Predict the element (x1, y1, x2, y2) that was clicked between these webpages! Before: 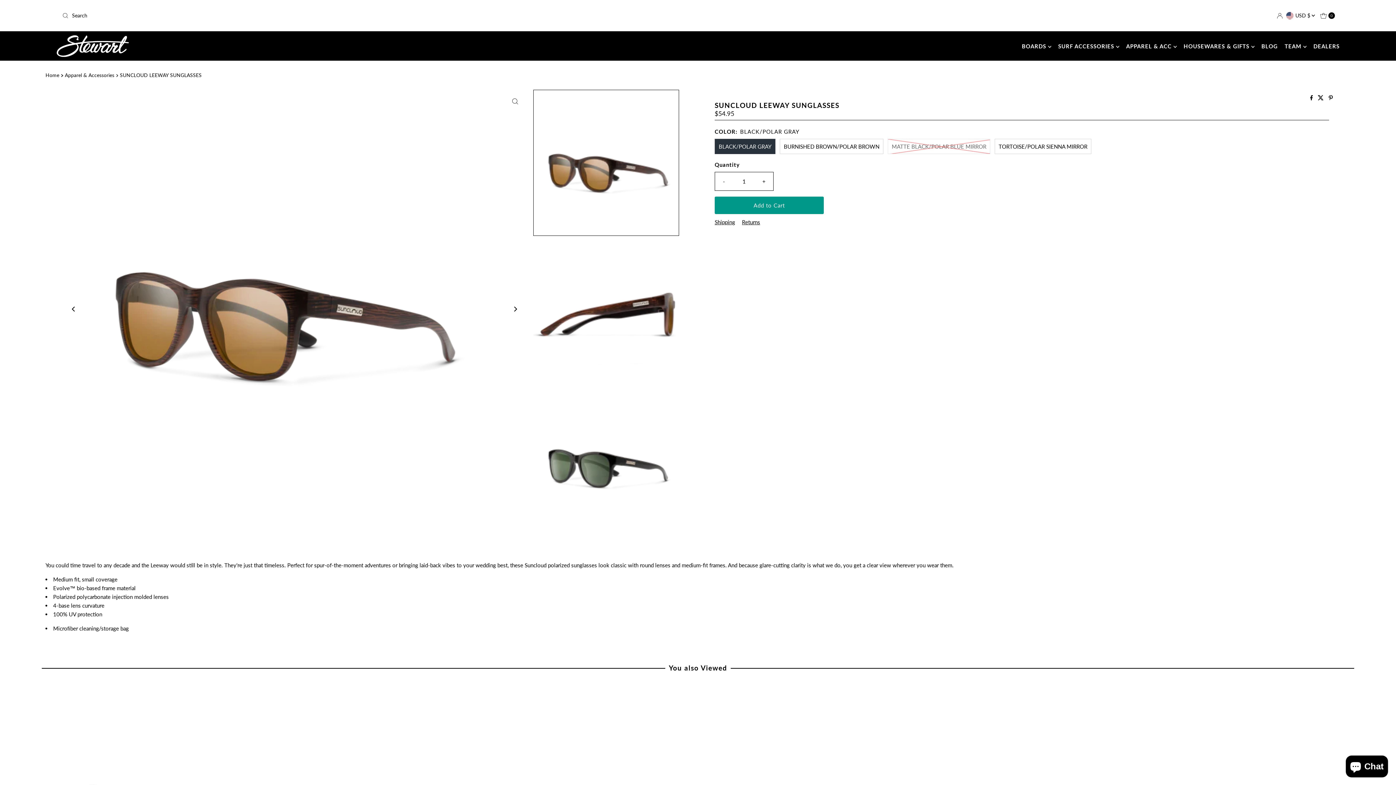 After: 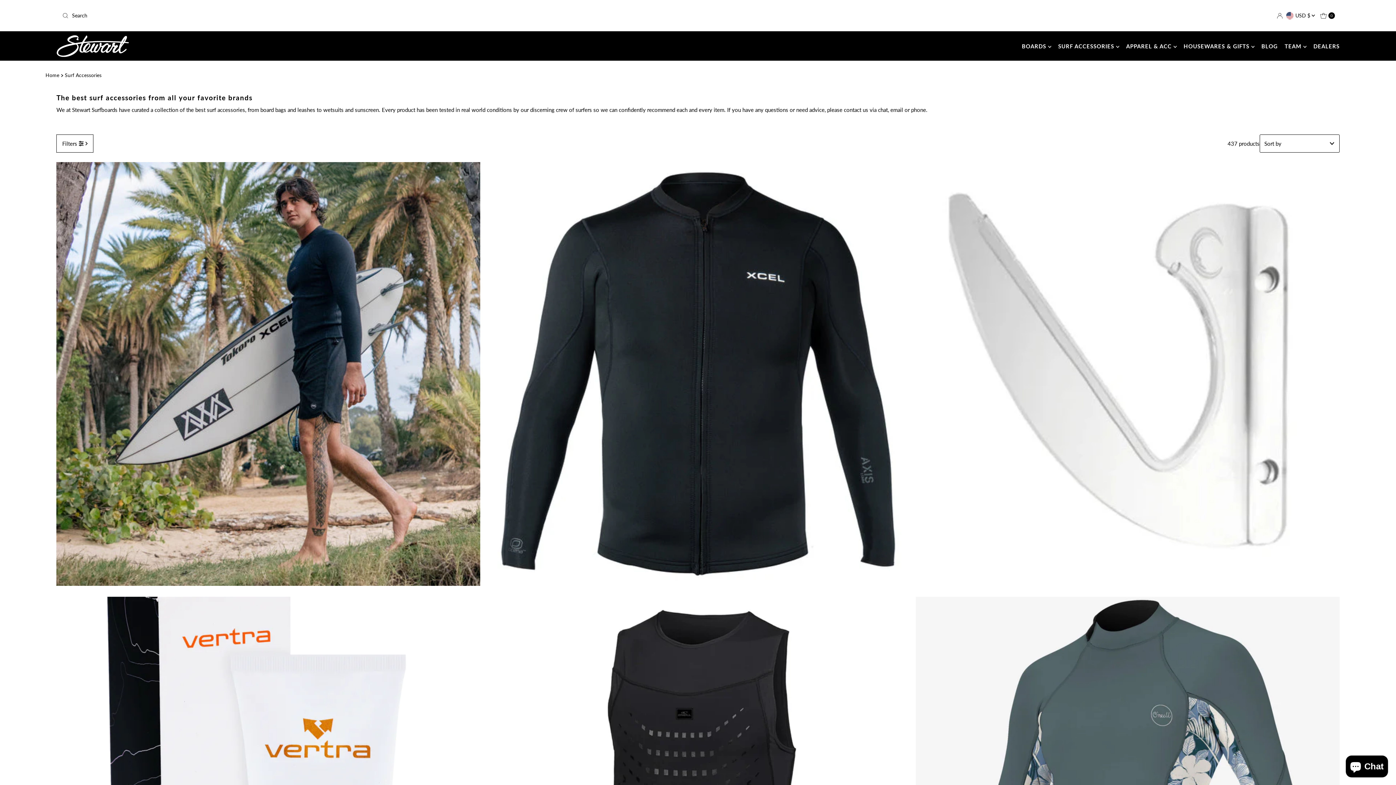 Action: label: SURF ACCESSORIES  bbox: (1053, 36, 1119, 55)